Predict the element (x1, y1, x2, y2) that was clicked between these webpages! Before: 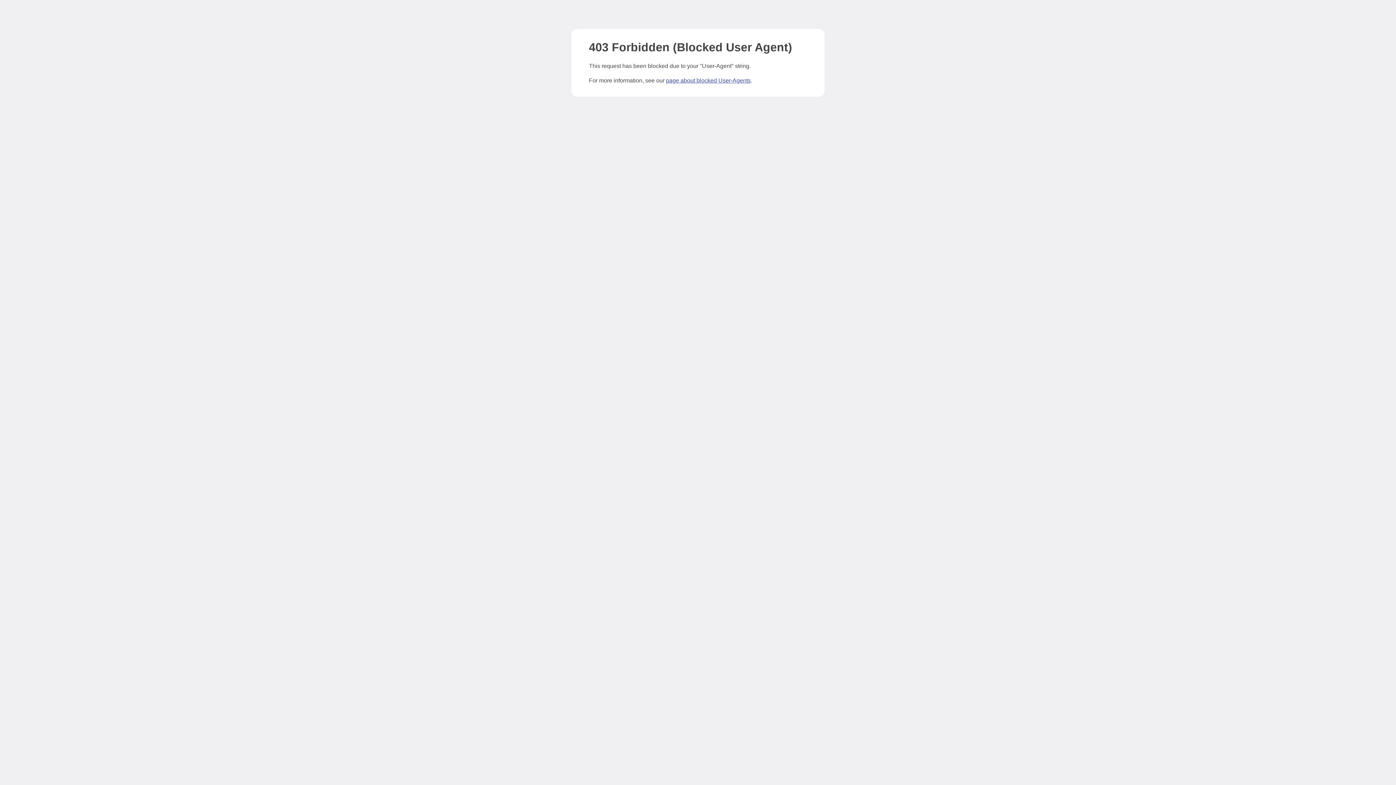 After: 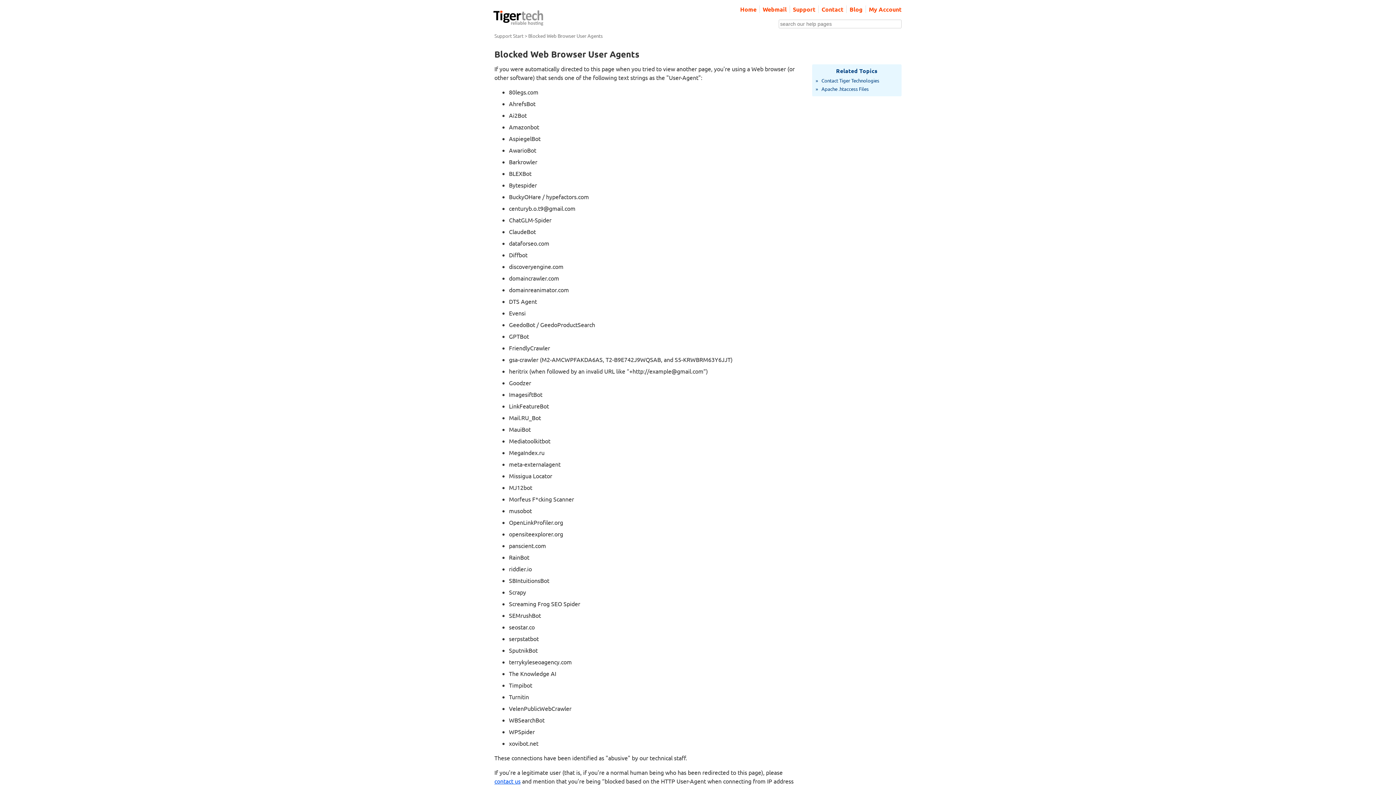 Action: label: page about blocked User-Agents bbox: (666, 77, 750, 83)